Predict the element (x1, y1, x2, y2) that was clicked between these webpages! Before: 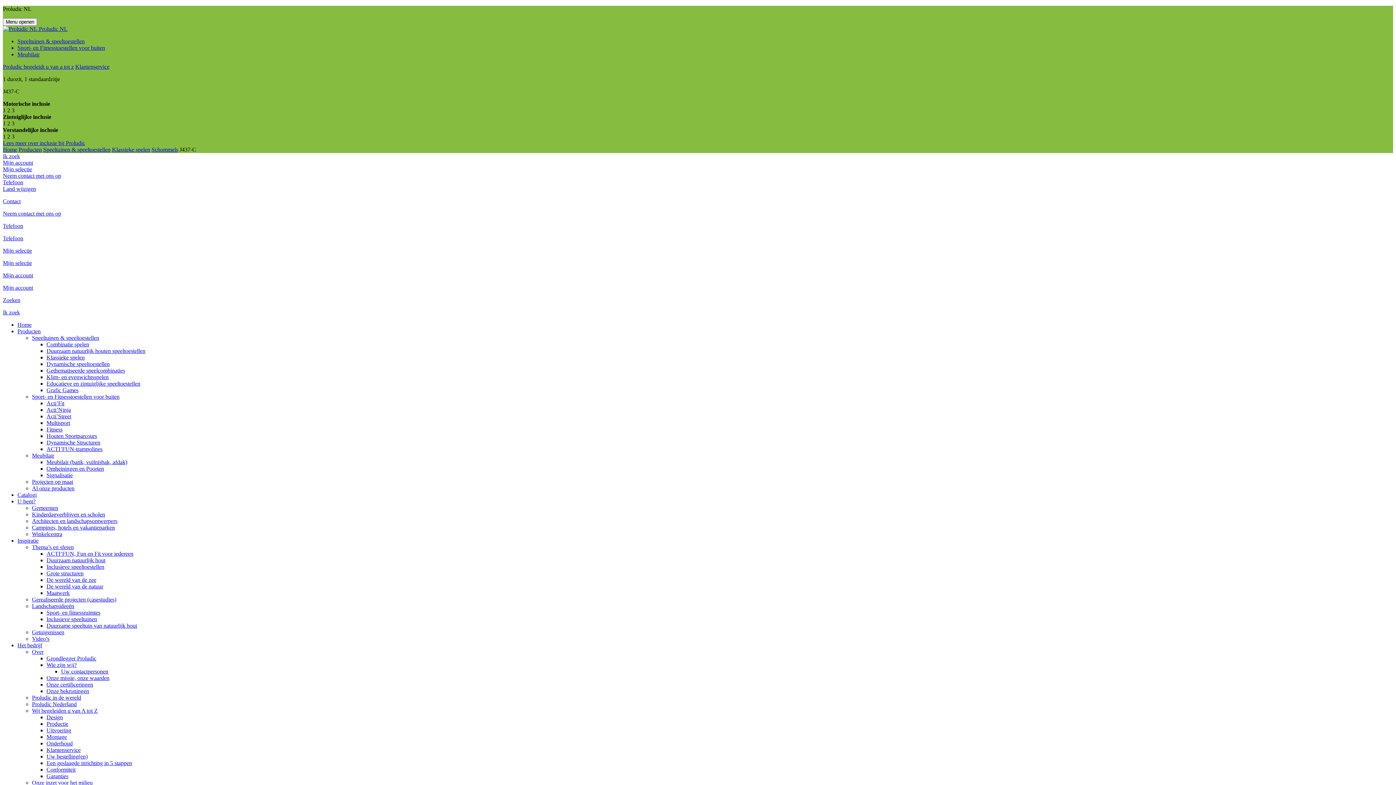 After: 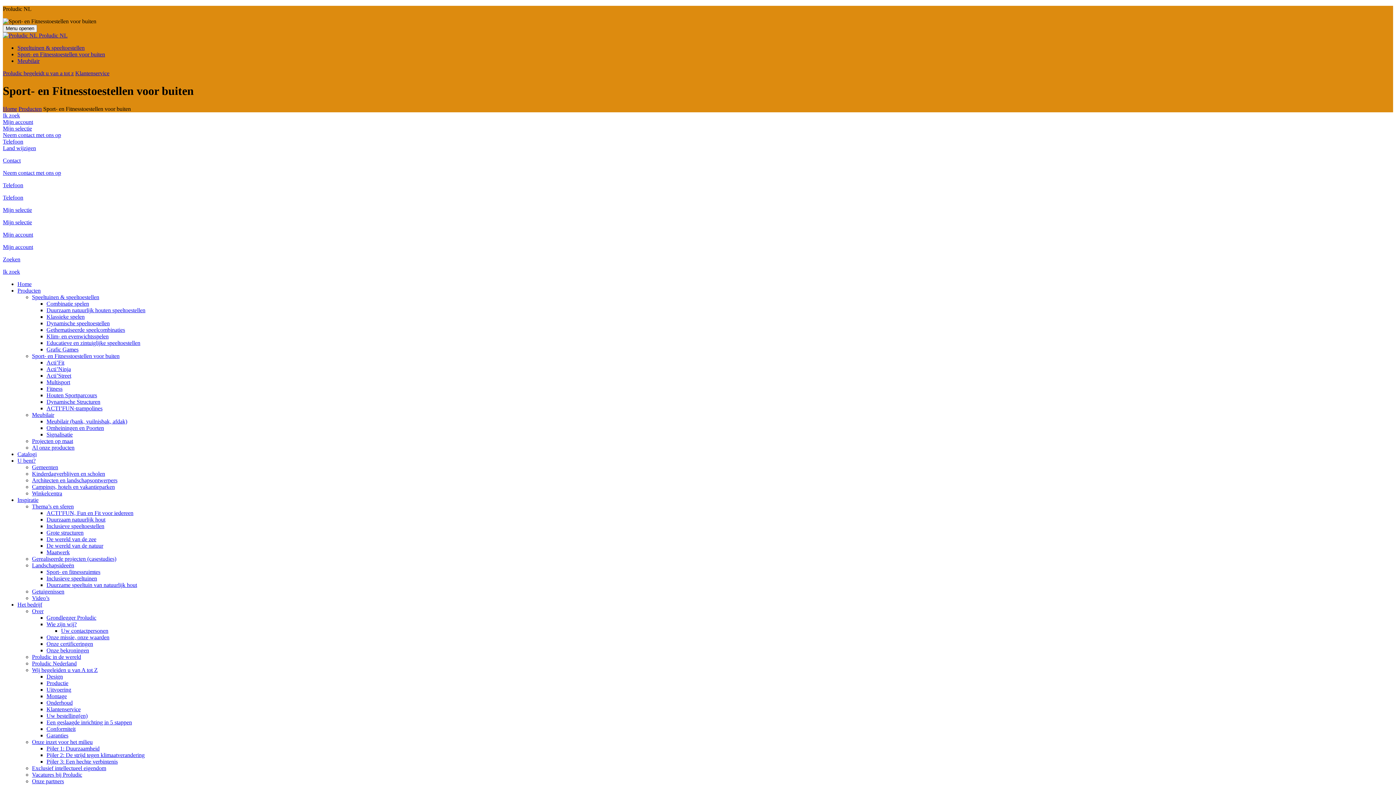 Action: label: Sport- en Fitnesstoestellen voor buiten bbox: (17, 44, 105, 50)